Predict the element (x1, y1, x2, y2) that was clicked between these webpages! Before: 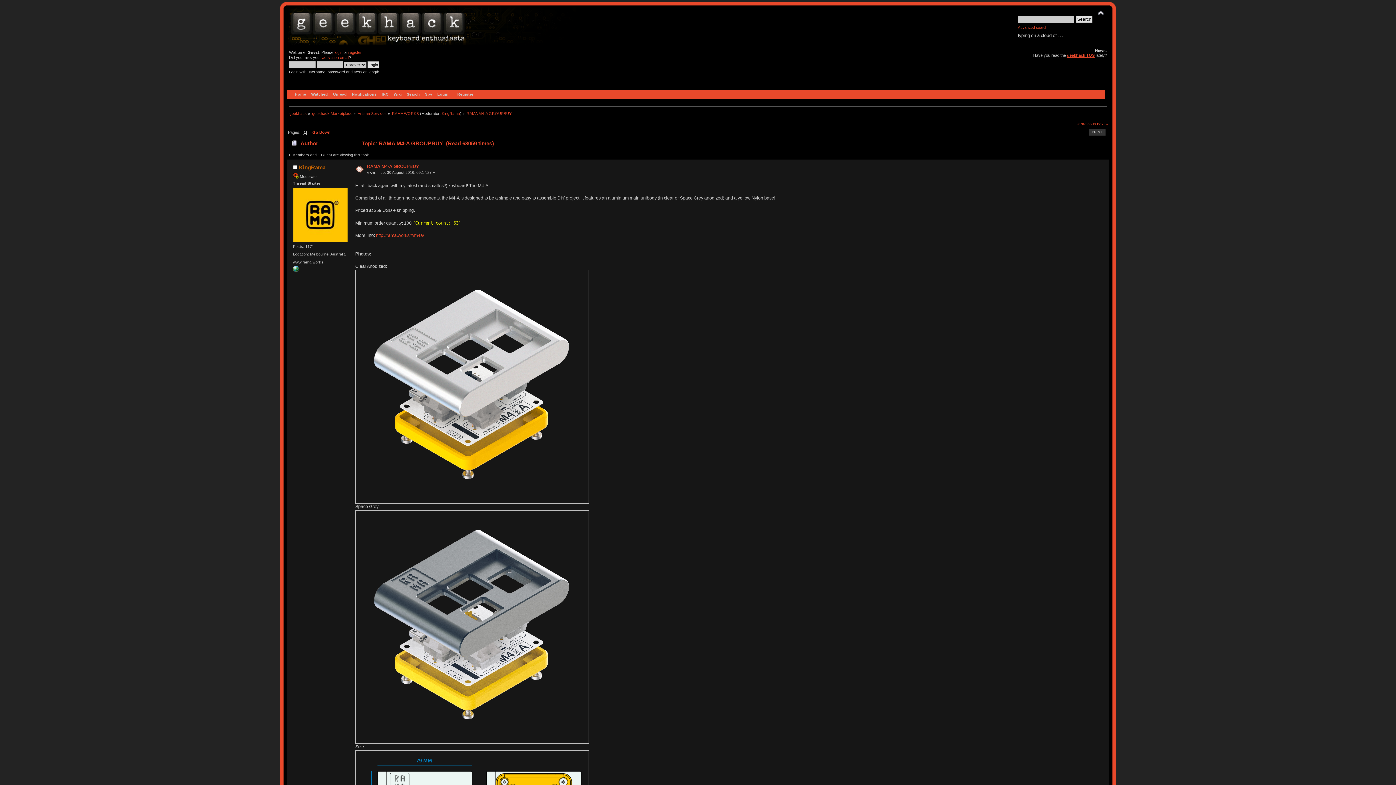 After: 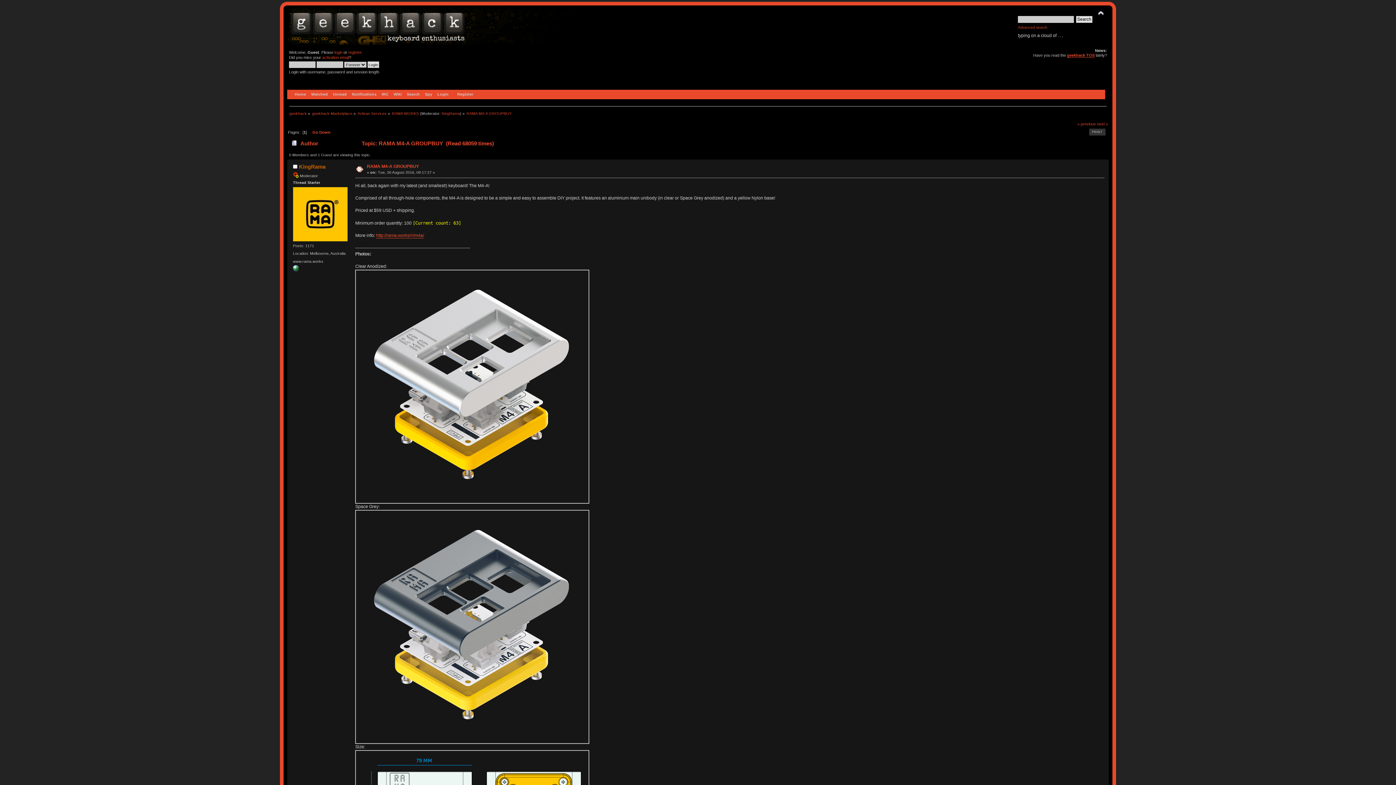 Action: bbox: (293, 268, 298, 272)